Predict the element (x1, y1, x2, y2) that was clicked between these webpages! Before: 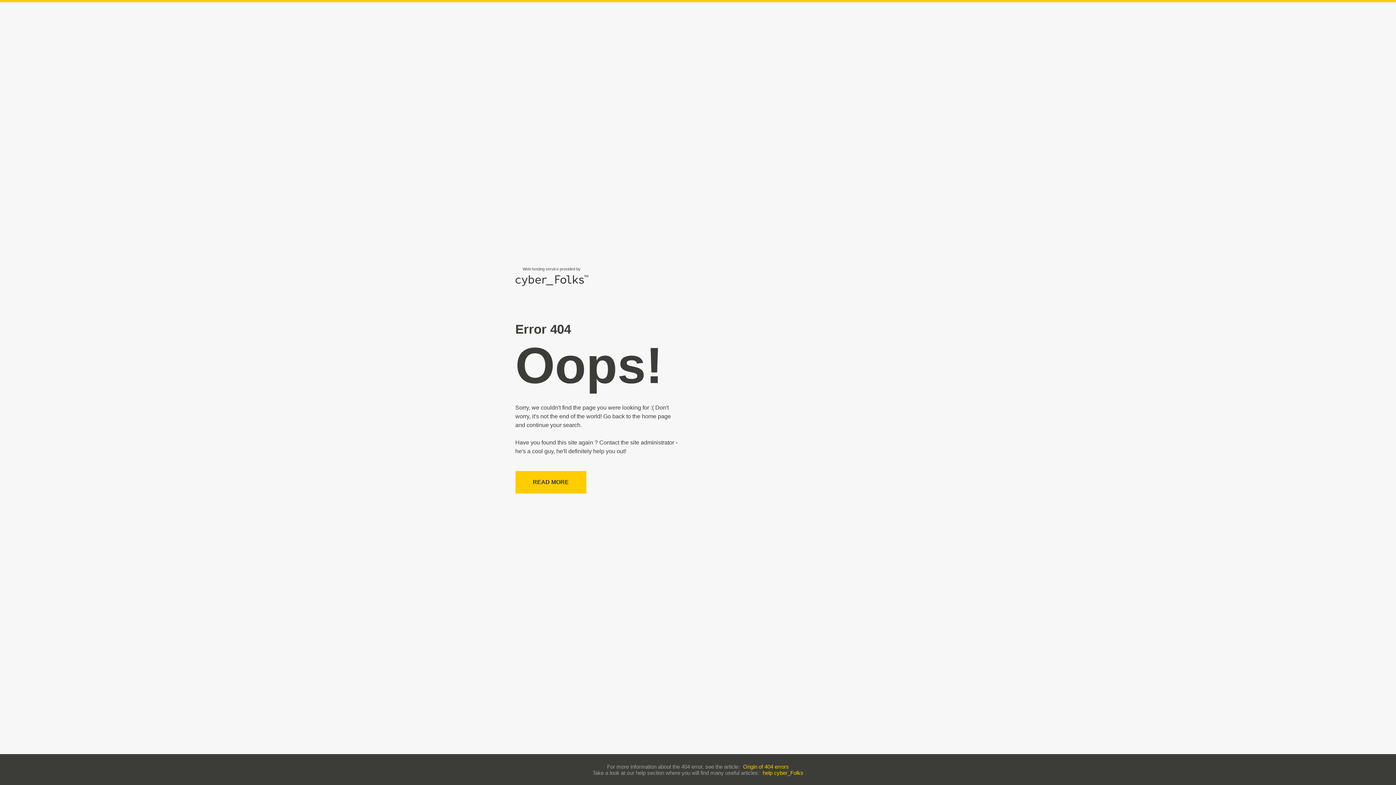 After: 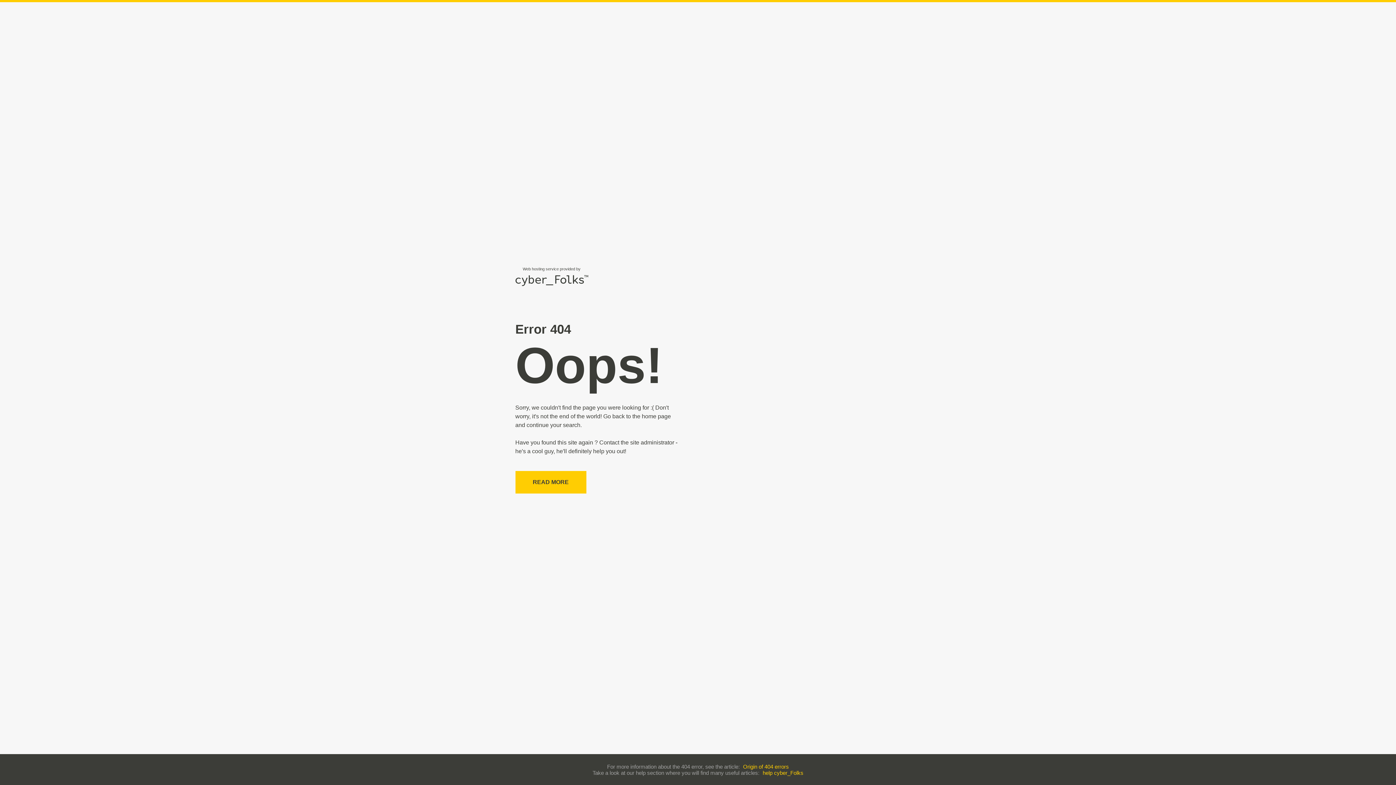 Action: label: help cyber_Folks bbox: (762, 770, 803, 776)